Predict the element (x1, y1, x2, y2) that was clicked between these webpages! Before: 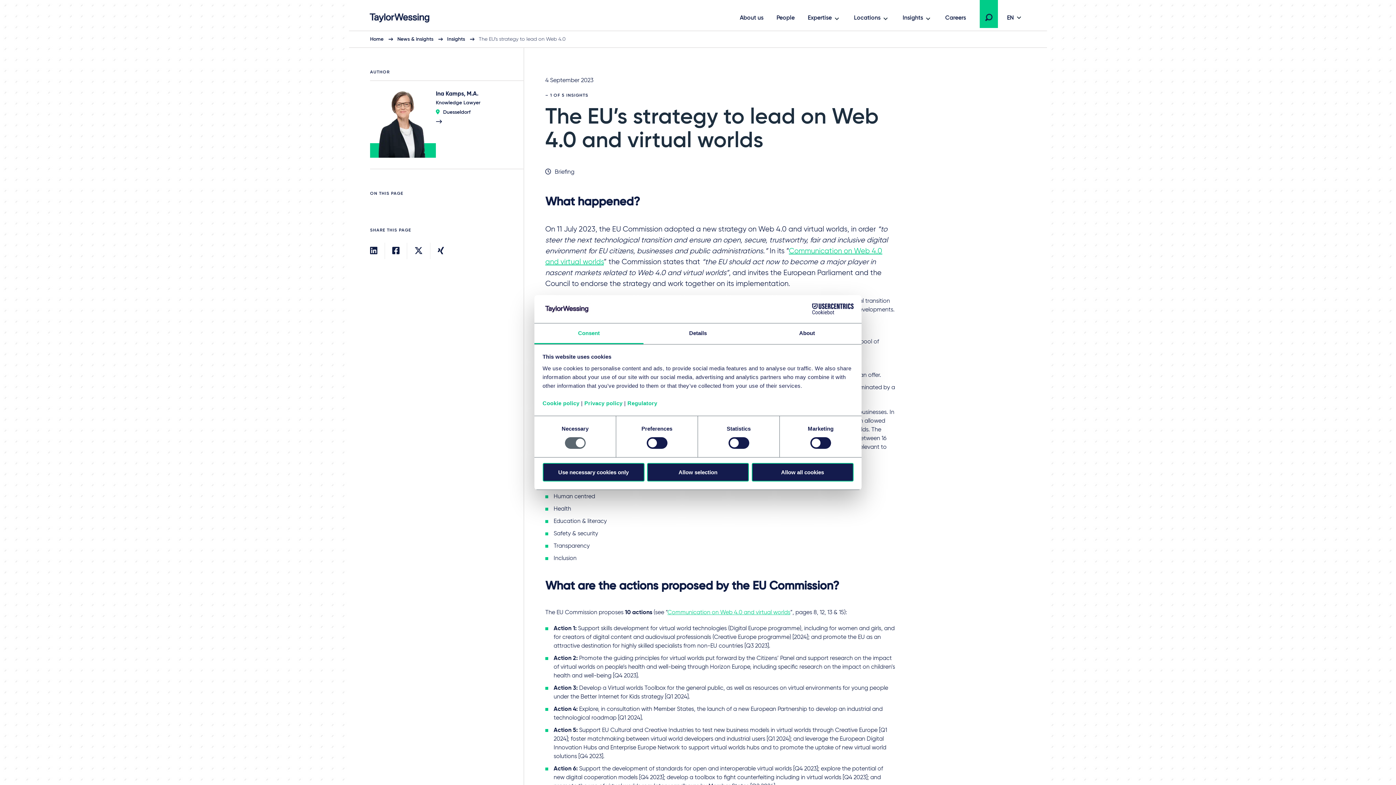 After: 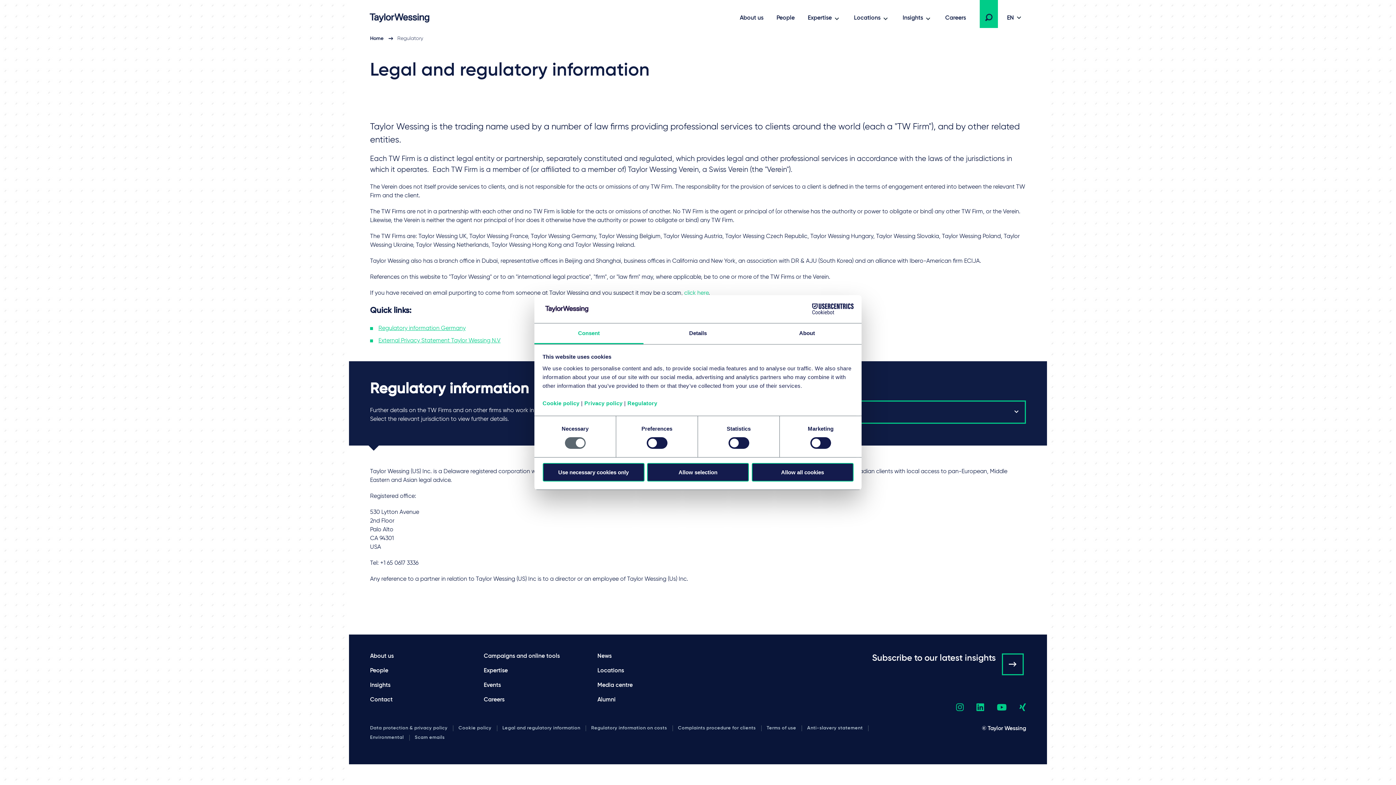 Action: bbox: (627, 400, 657, 406) label: Regulatory